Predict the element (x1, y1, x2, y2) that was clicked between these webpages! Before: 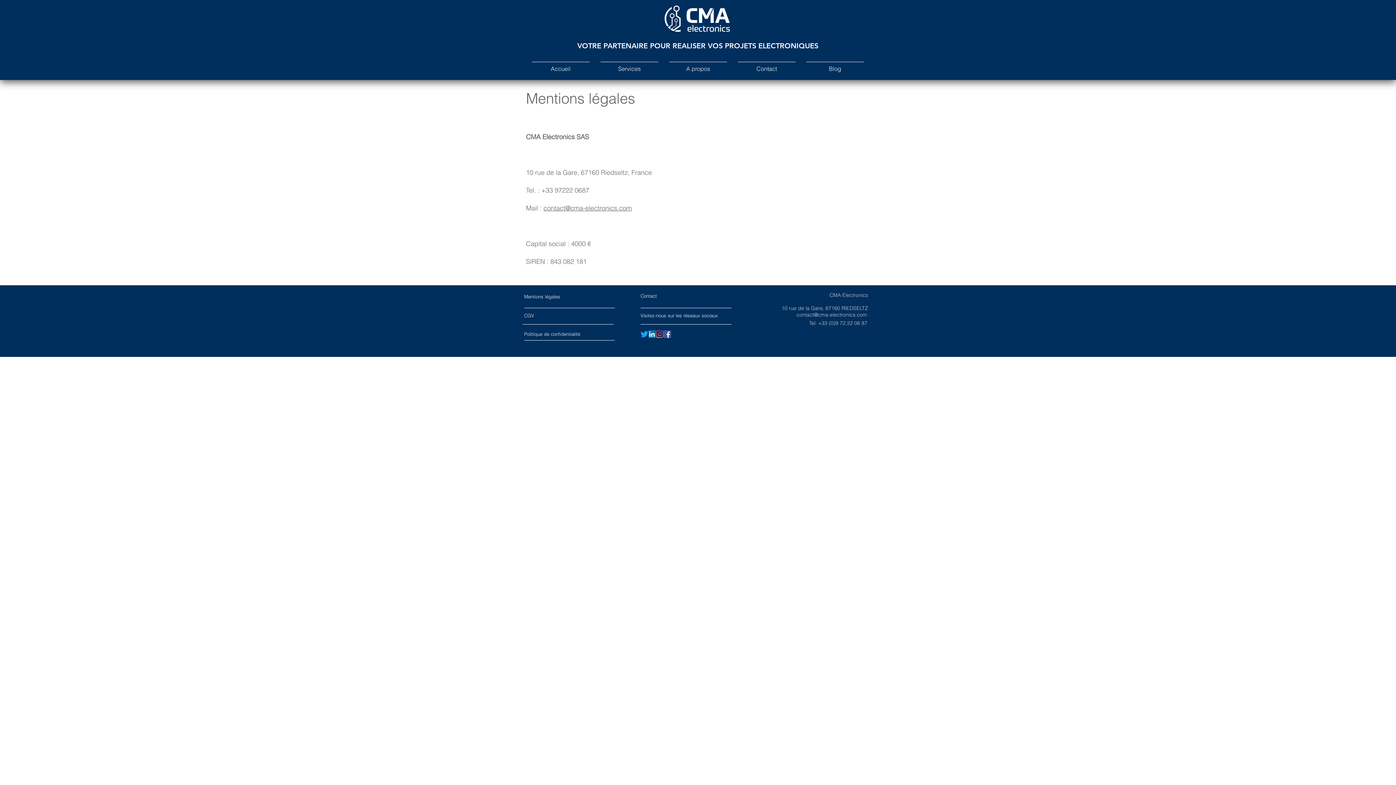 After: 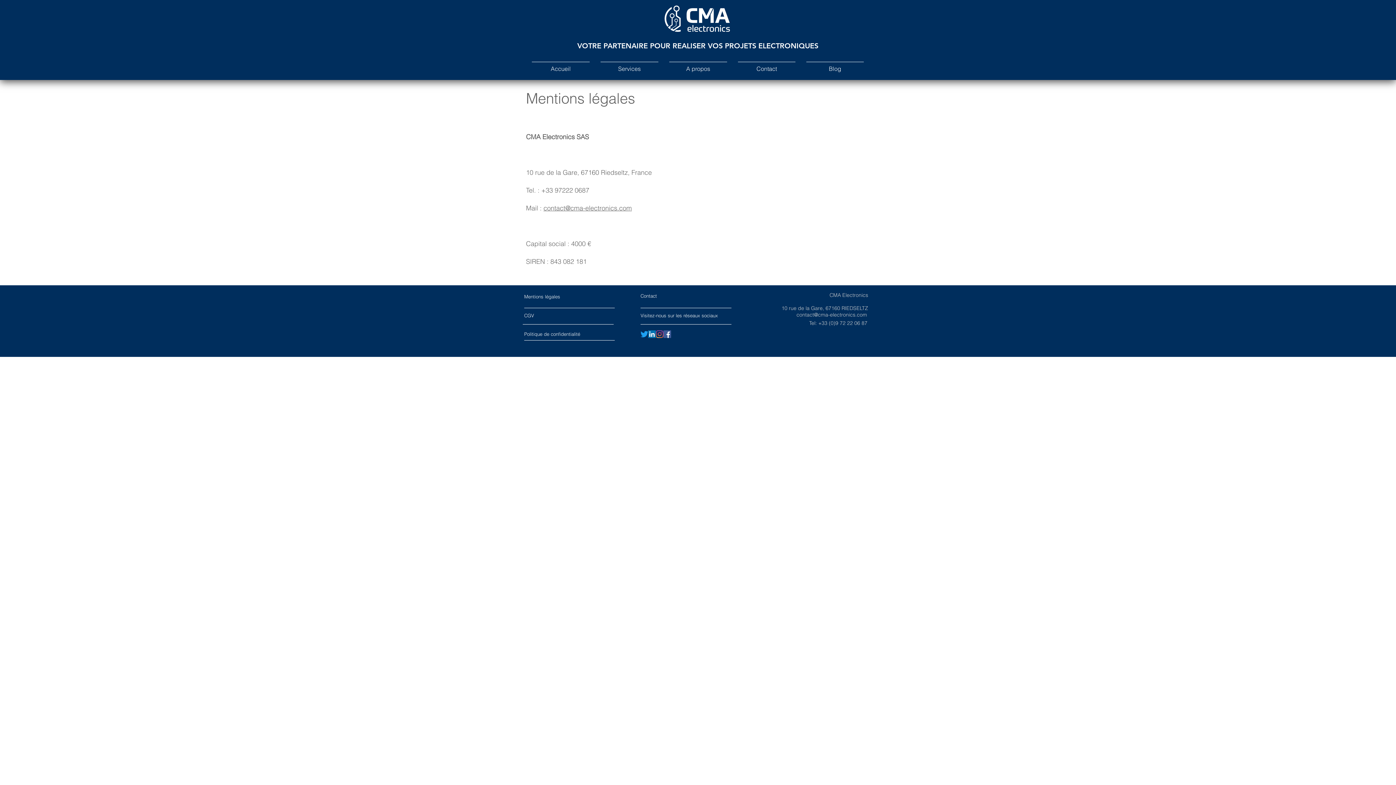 Action: bbox: (663, 330, 671, 338) label: Facebook Social Icon